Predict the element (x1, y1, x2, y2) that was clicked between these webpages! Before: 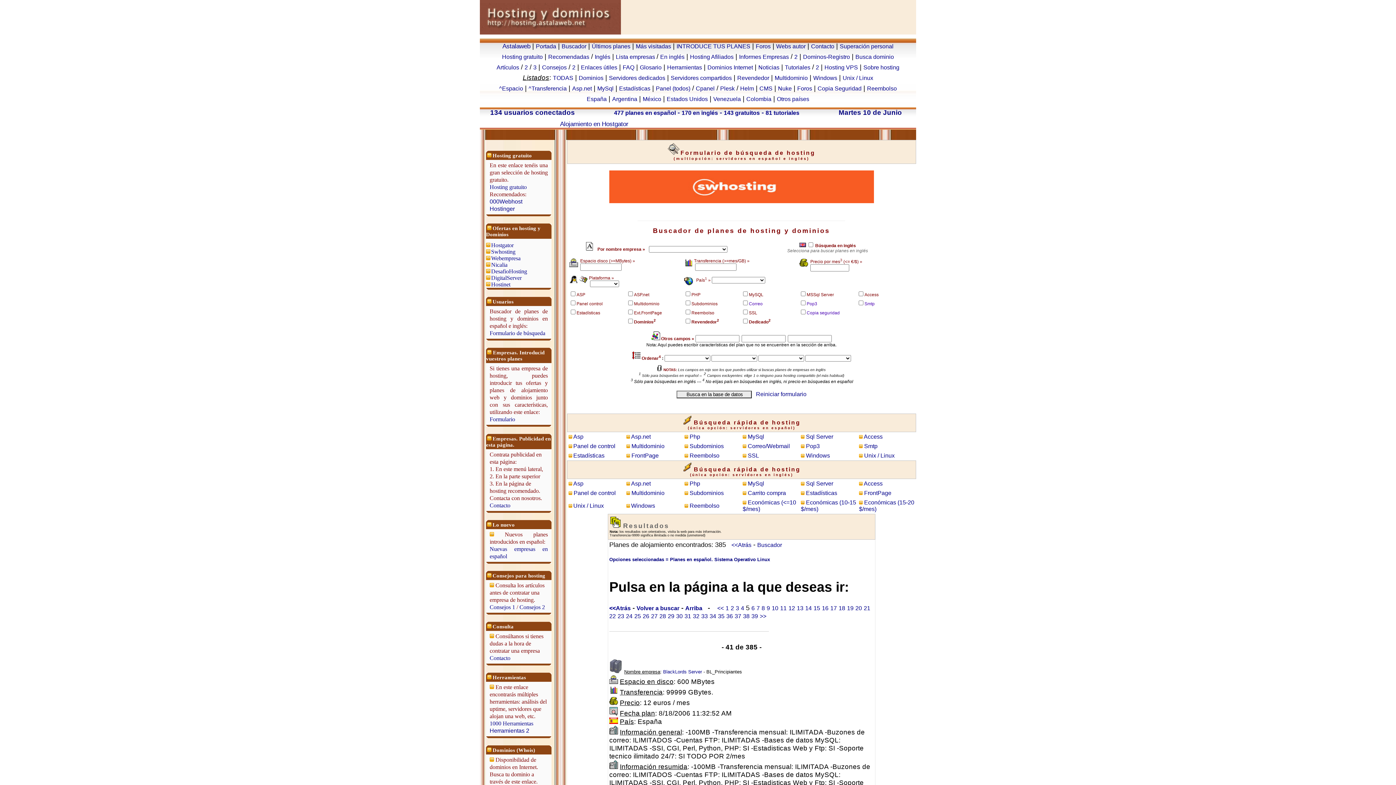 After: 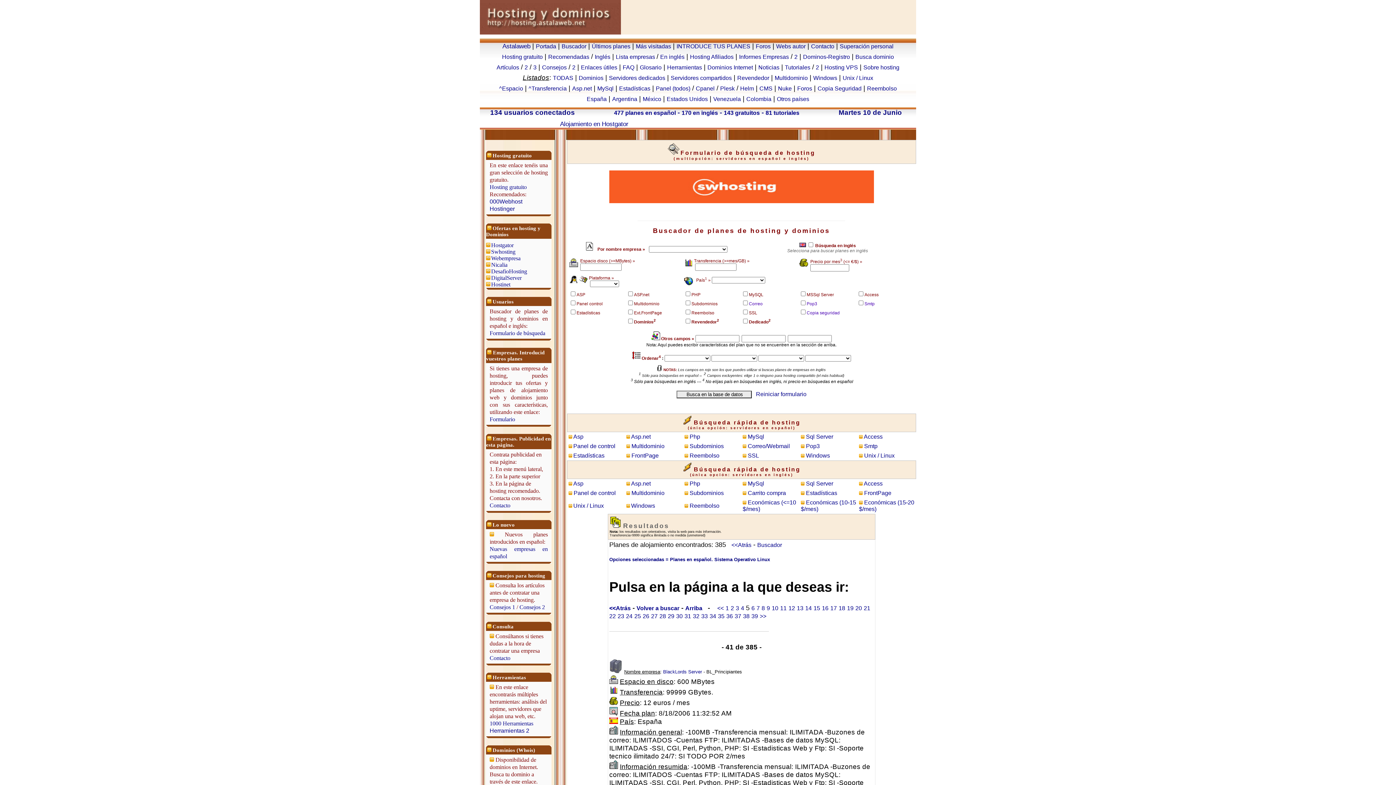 Action: label: Formulario de búsqueda de hosting bbox: (680, 149, 815, 156)